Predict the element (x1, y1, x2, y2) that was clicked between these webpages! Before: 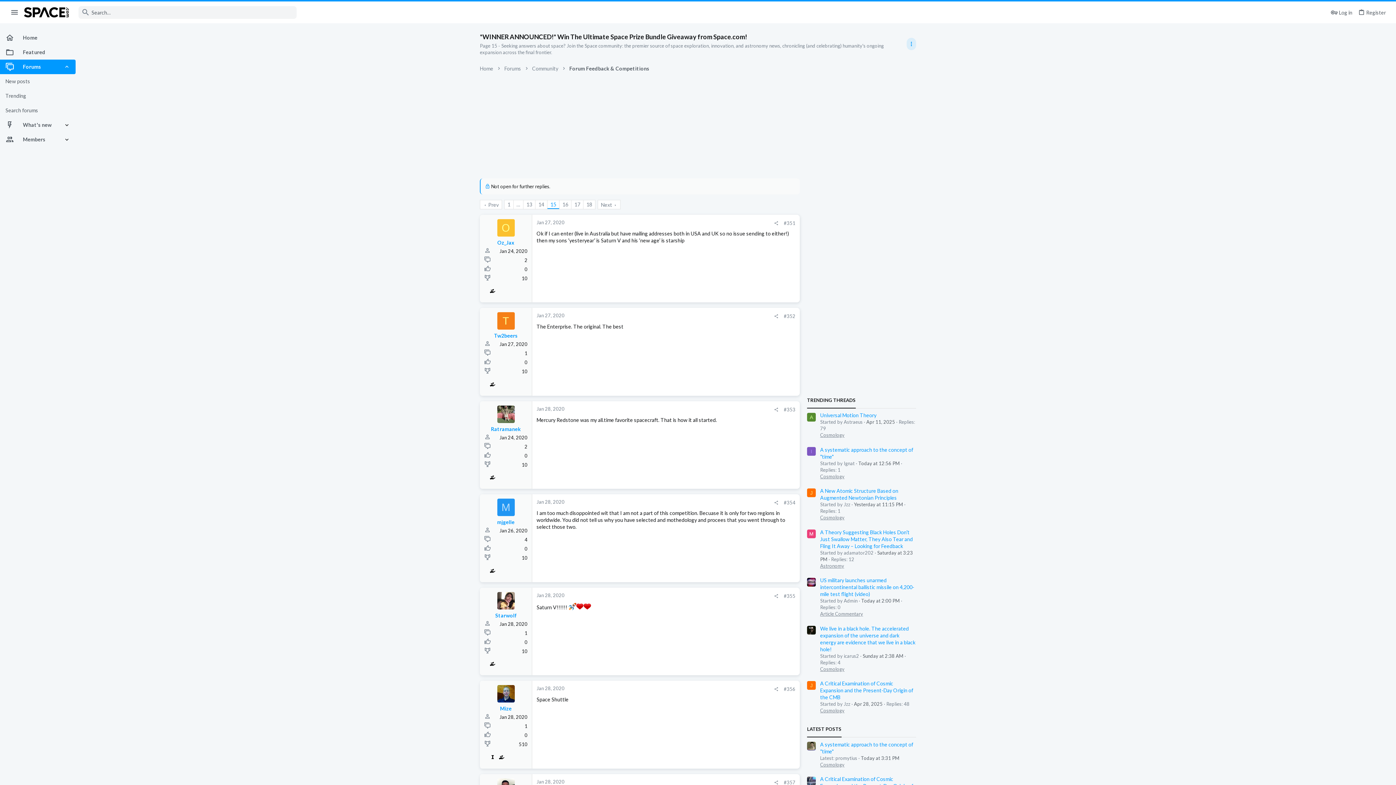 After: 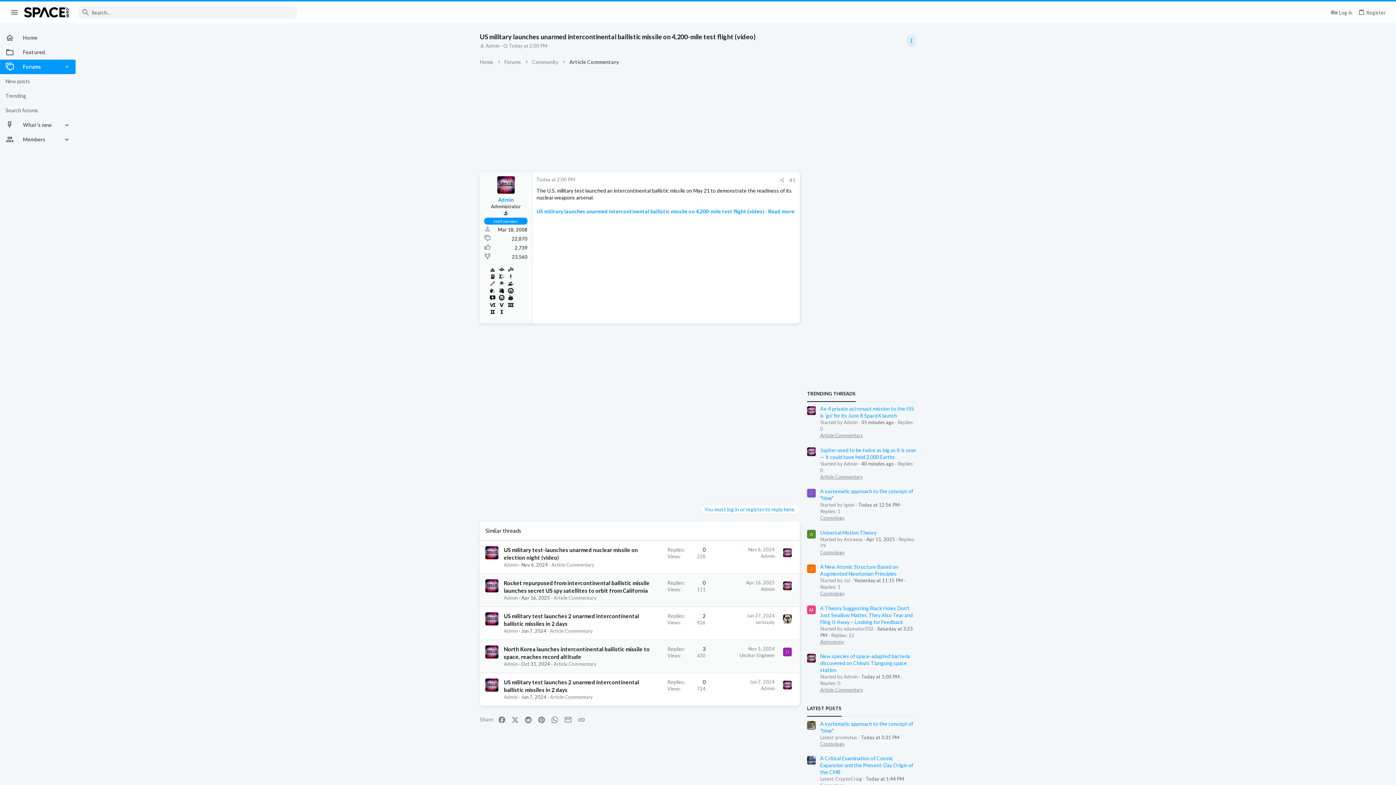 Action: bbox: (820, 577, 914, 597) label: US military launches unarmed intercontinental ballistic missile on 4,200-mile test flight (video)